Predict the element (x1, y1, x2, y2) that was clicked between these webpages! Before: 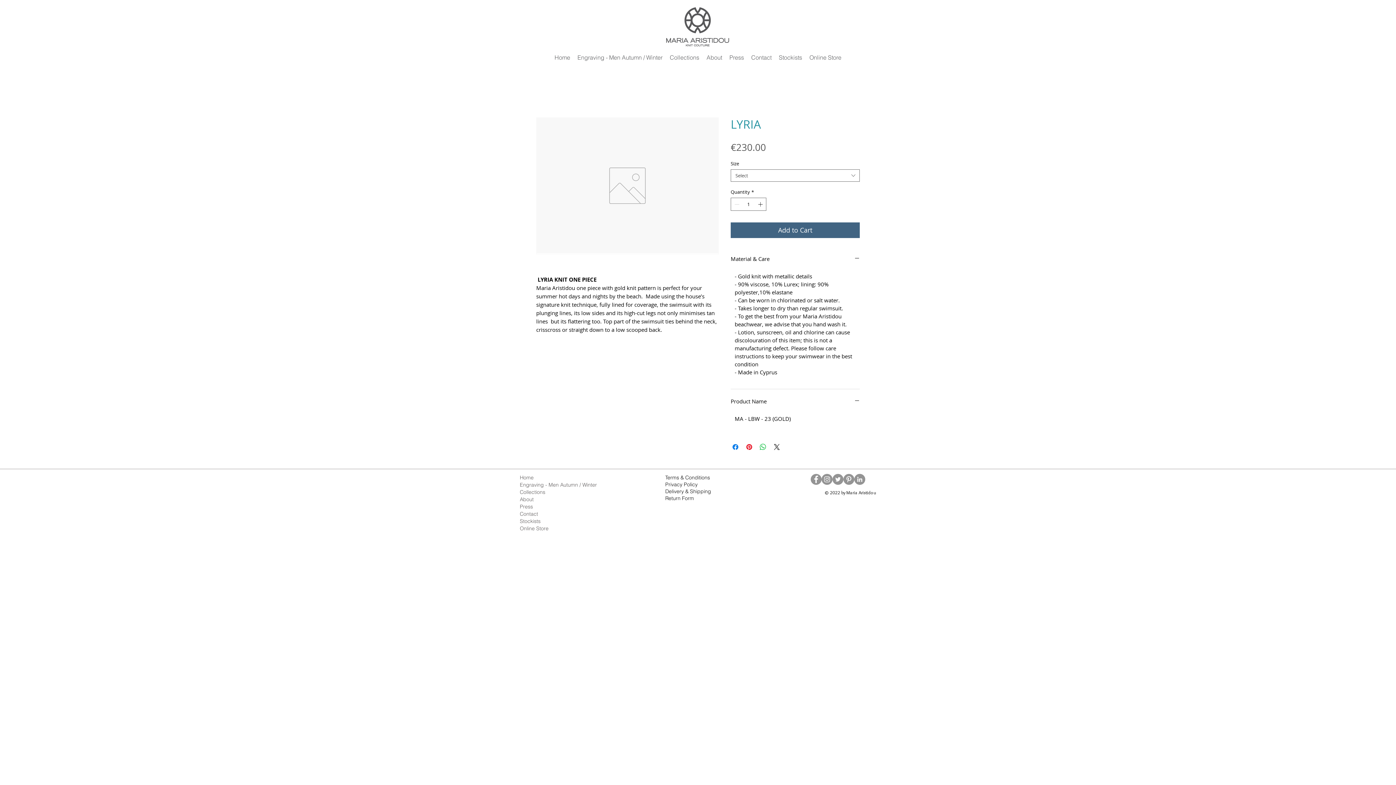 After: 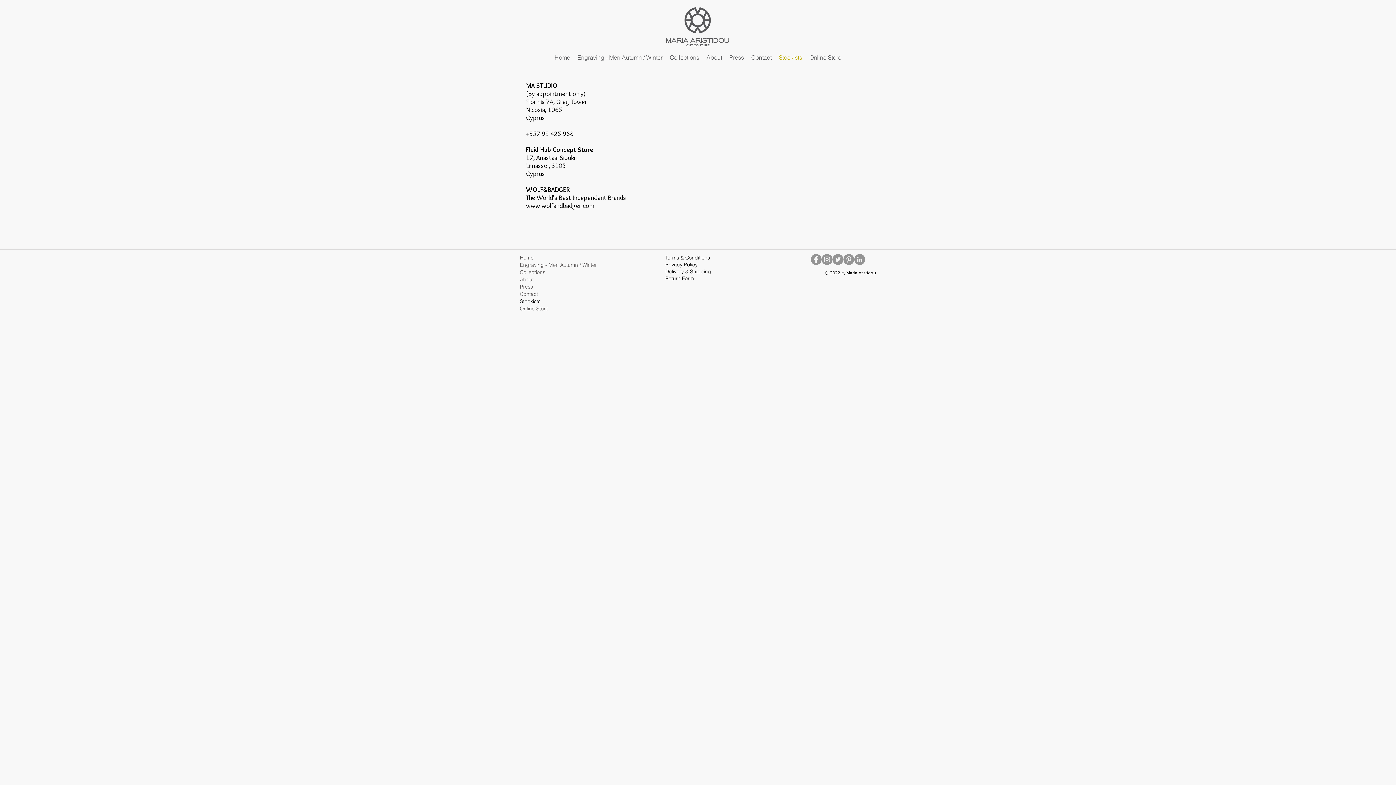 Action: label: Stockists bbox: (775, 53, 806, 62)